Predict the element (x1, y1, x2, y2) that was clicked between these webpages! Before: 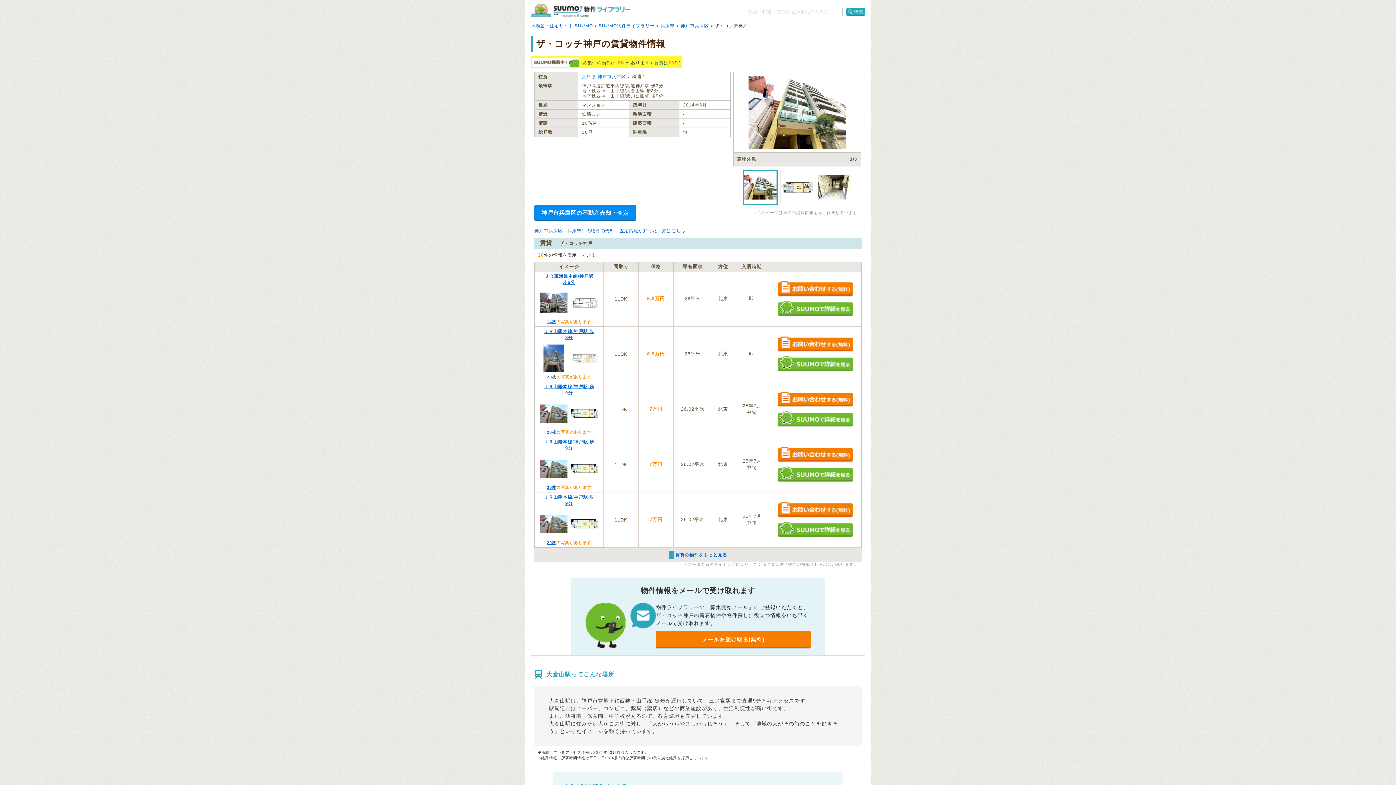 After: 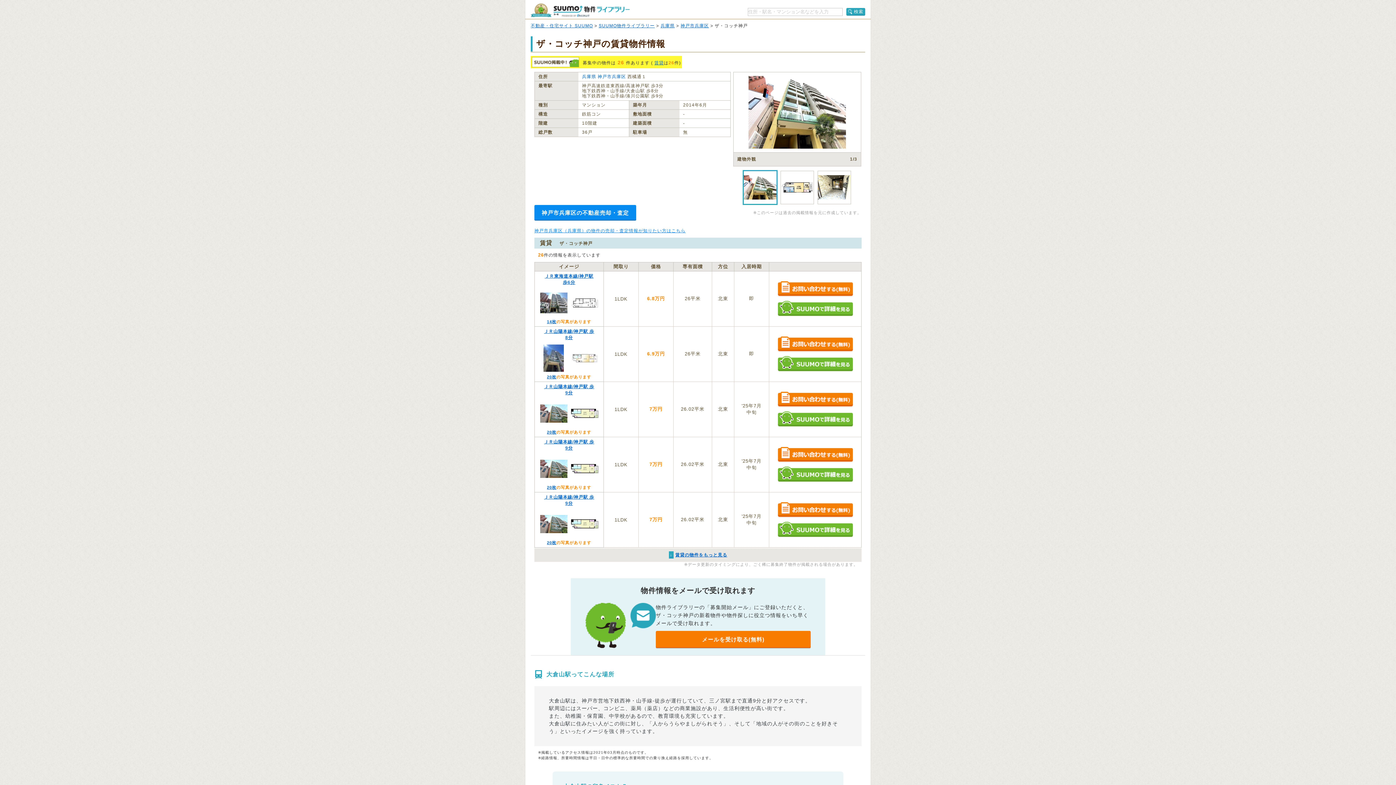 Action: label: 神戸市兵庫区（兵庫県）の物件の売却・査定情報が知りたい方はこちら bbox: (534, 228, 685, 233)